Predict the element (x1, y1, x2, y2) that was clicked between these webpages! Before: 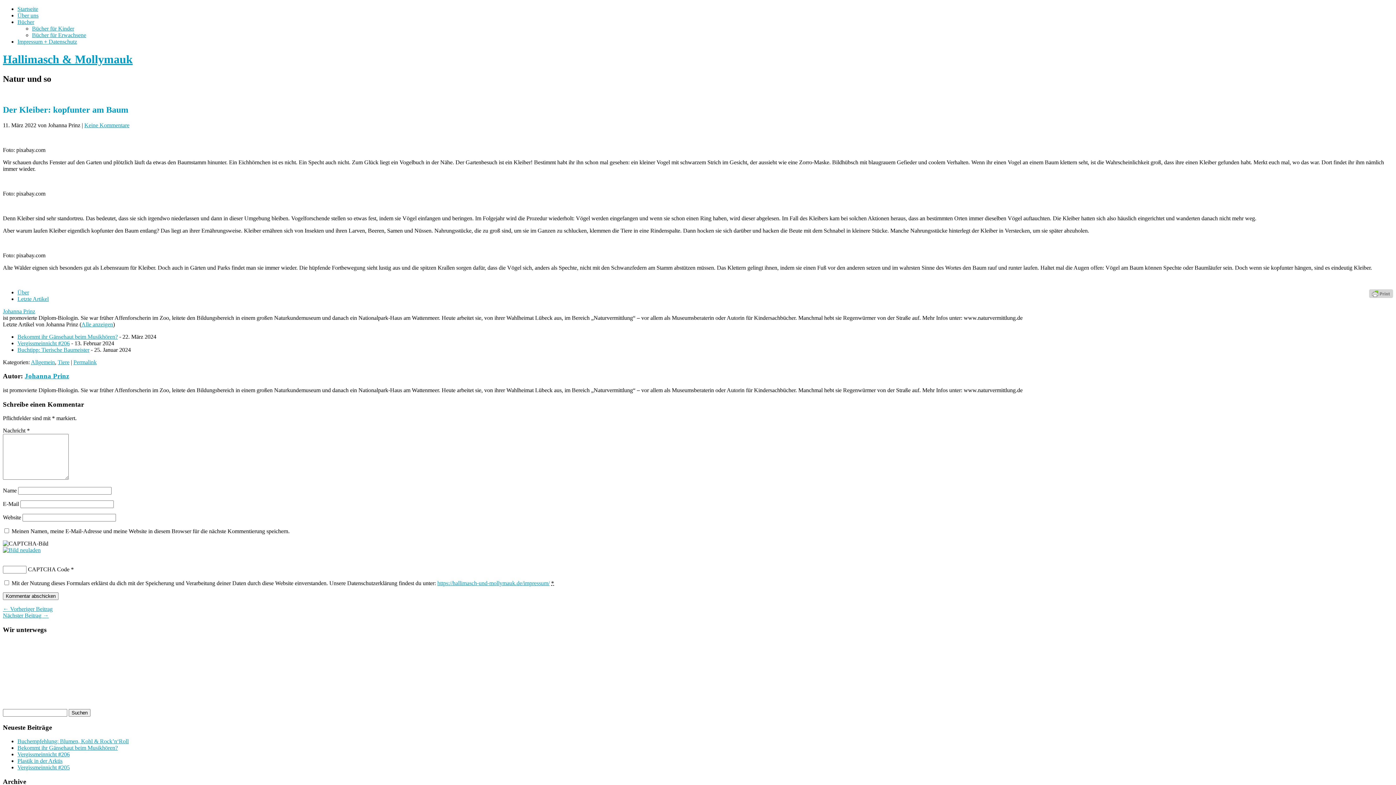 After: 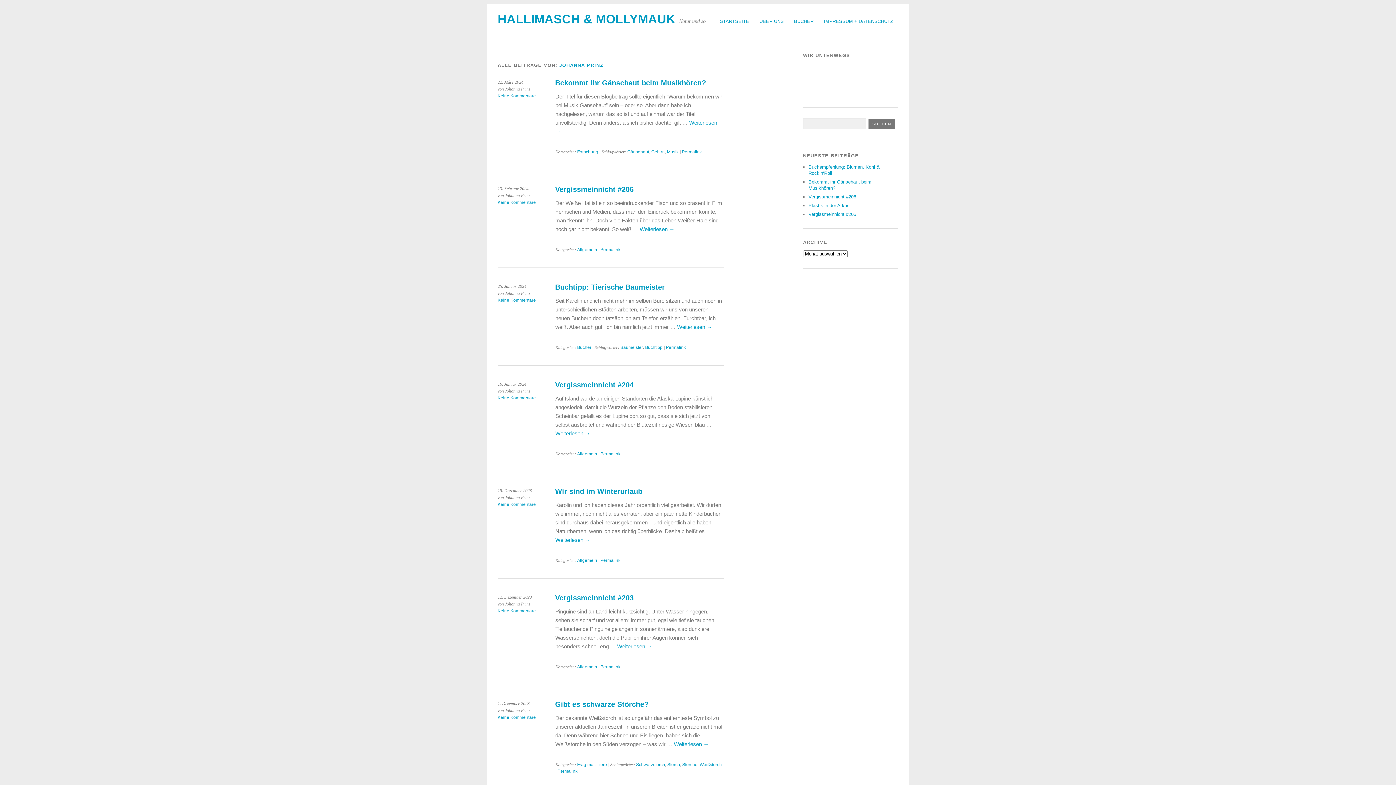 Action: label: Johanna Prinz bbox: (2, 308, 35, 314)